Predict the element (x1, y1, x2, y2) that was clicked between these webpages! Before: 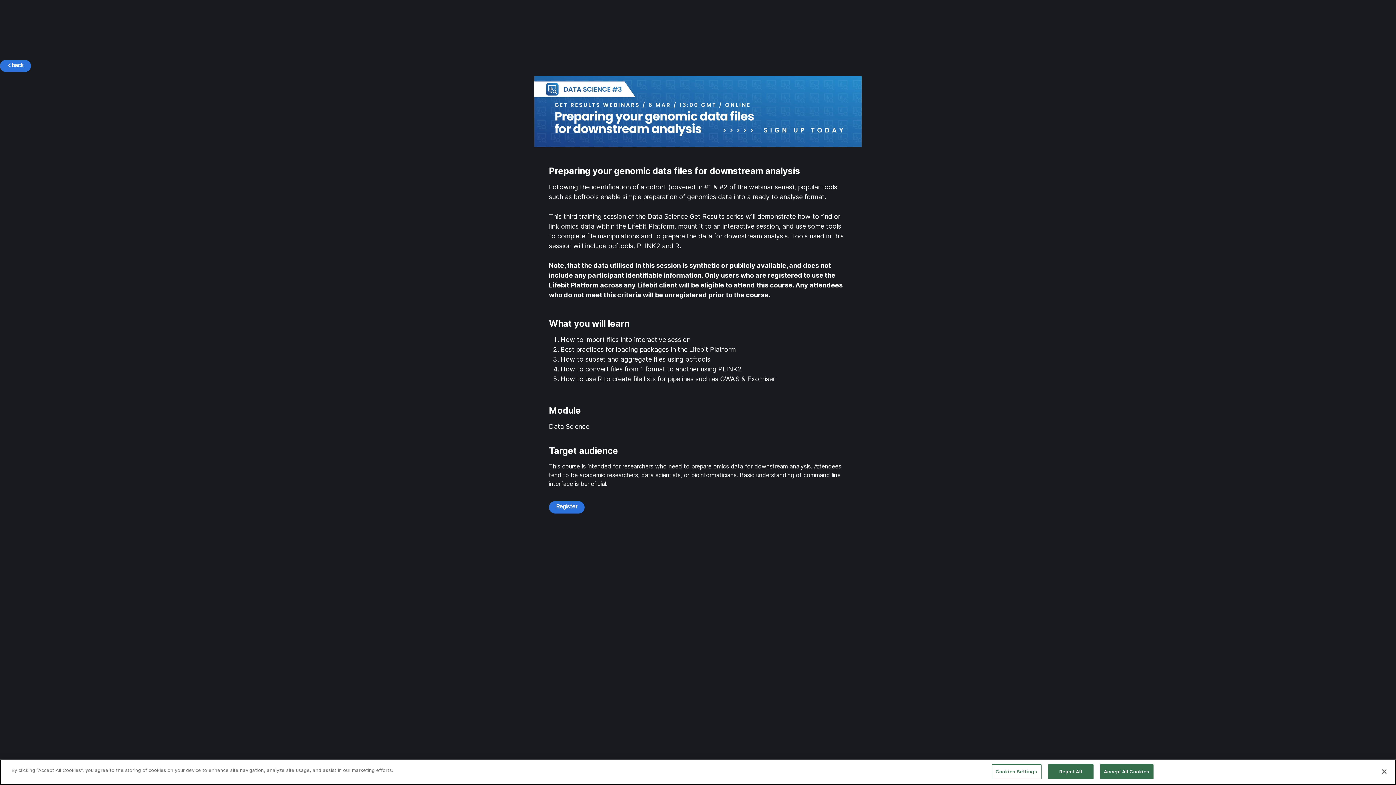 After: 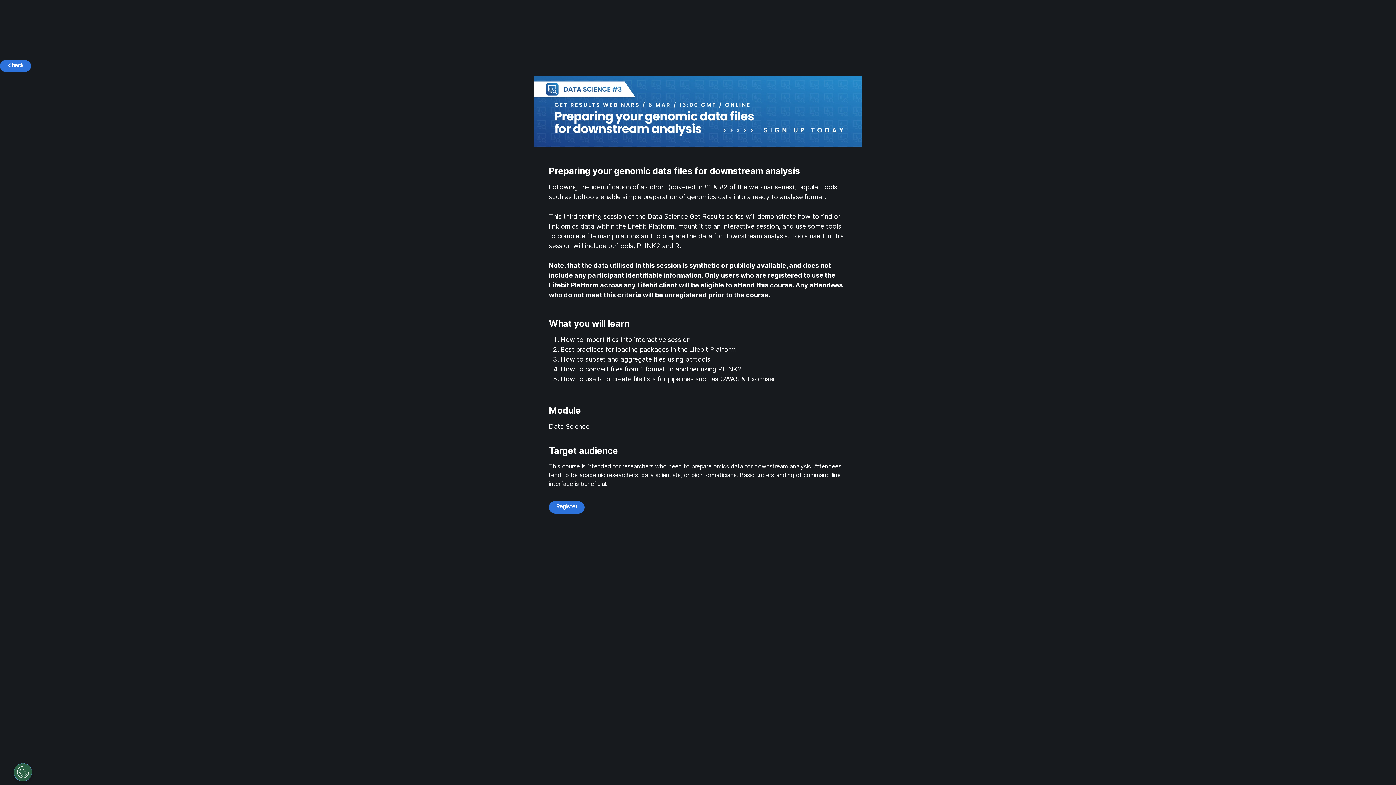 Action: label: Reject All bbox: (1048, 764, 1093, 779)